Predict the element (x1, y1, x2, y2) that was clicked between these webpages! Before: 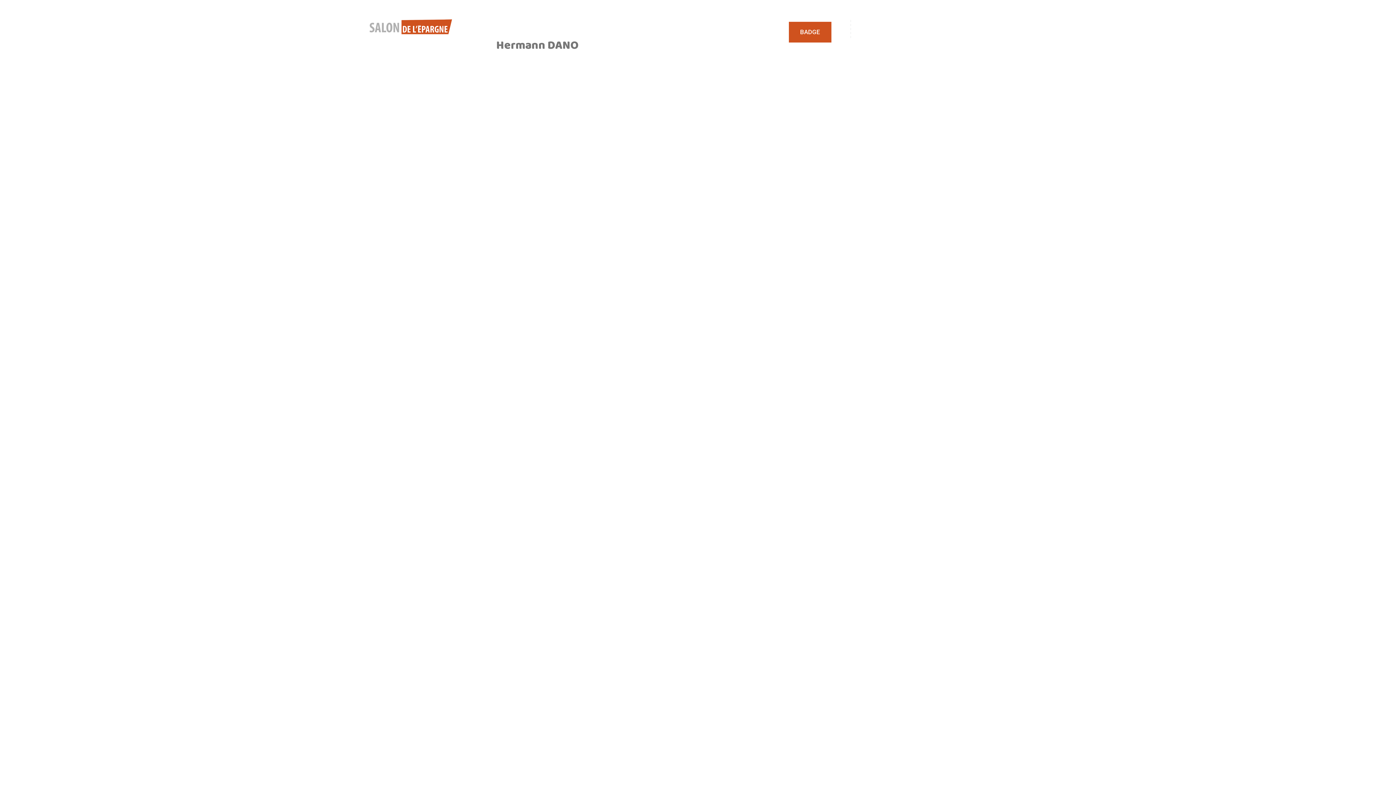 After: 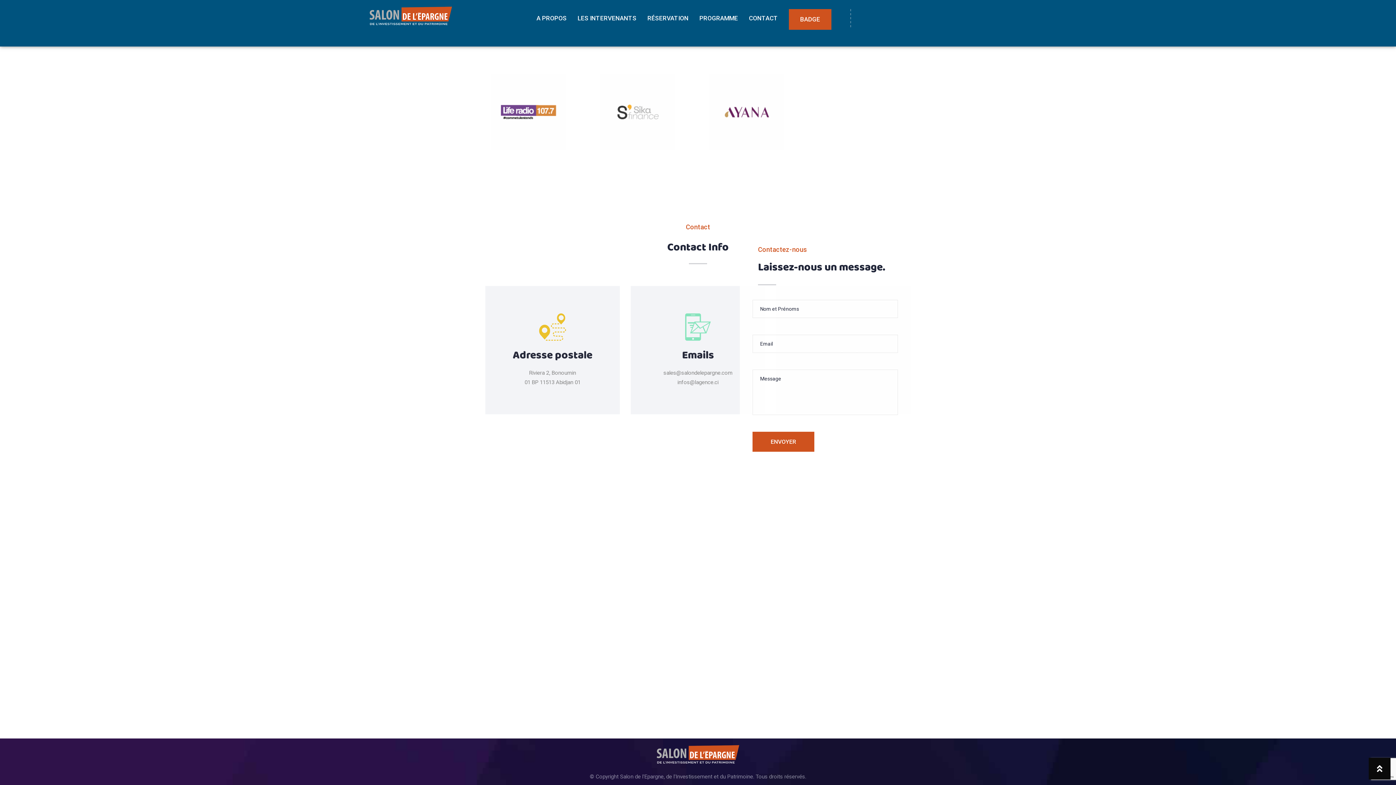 Action: bbox: (749, 21, 778, 40) label: CONTACT